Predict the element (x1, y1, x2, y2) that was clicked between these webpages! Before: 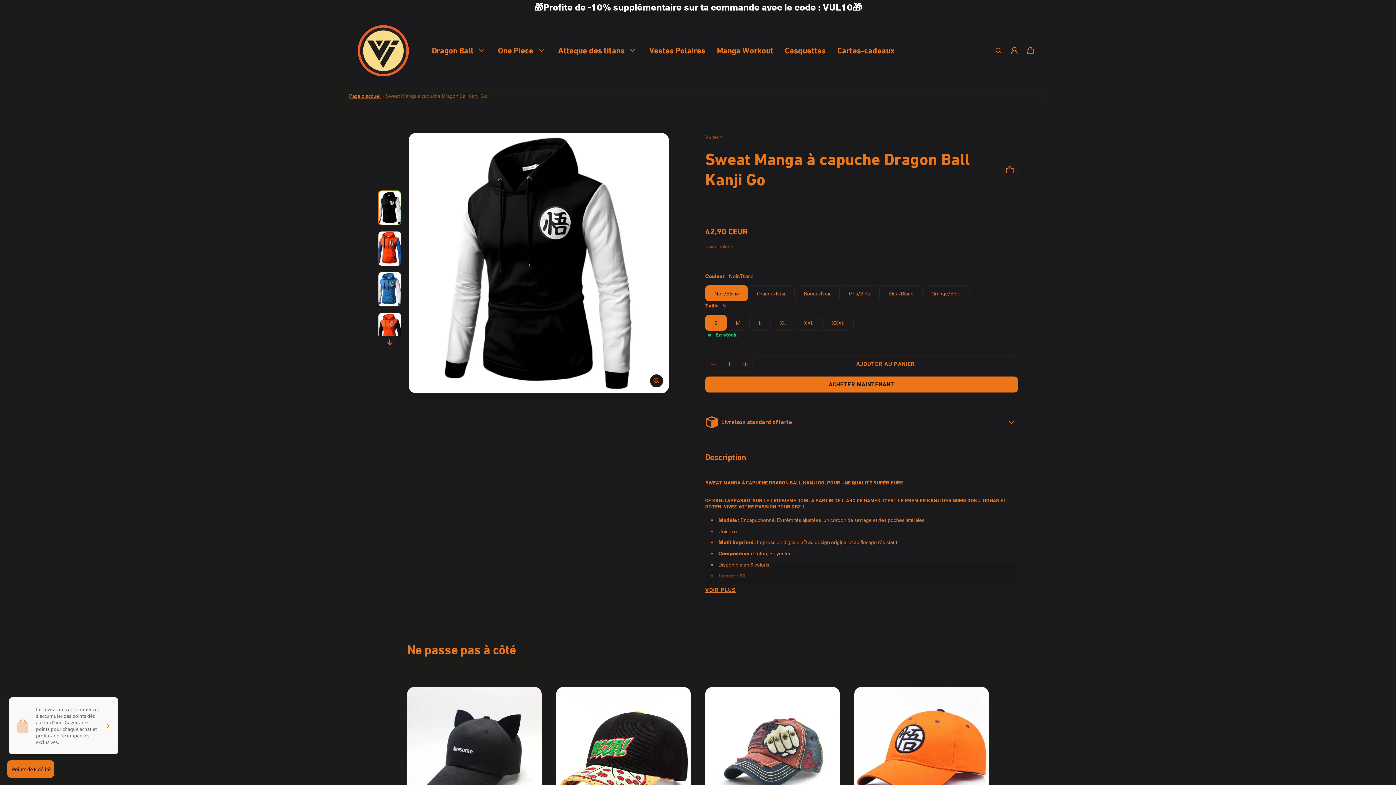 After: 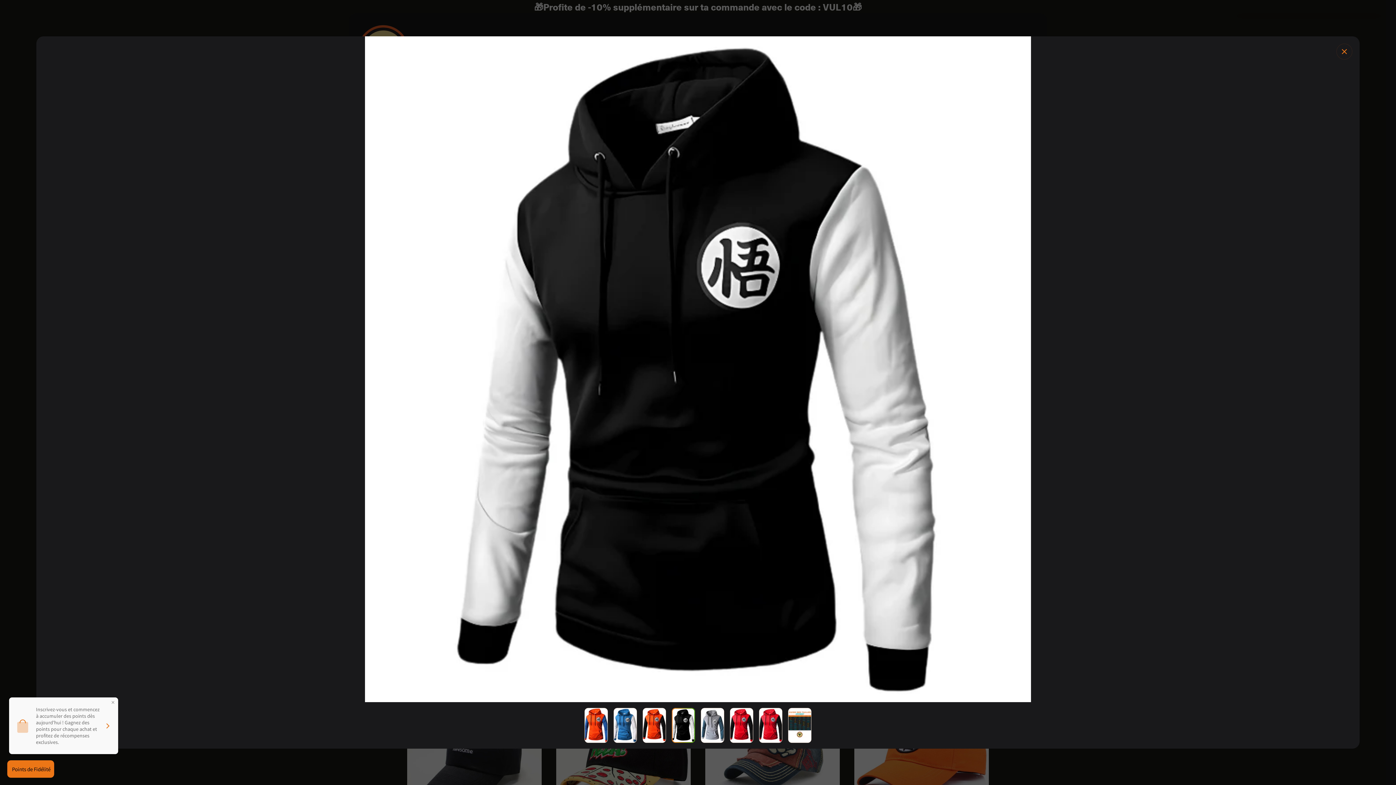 Action: label: Ouvrir le média 1 dans Modal bbox: (408, 132, 669, 393)